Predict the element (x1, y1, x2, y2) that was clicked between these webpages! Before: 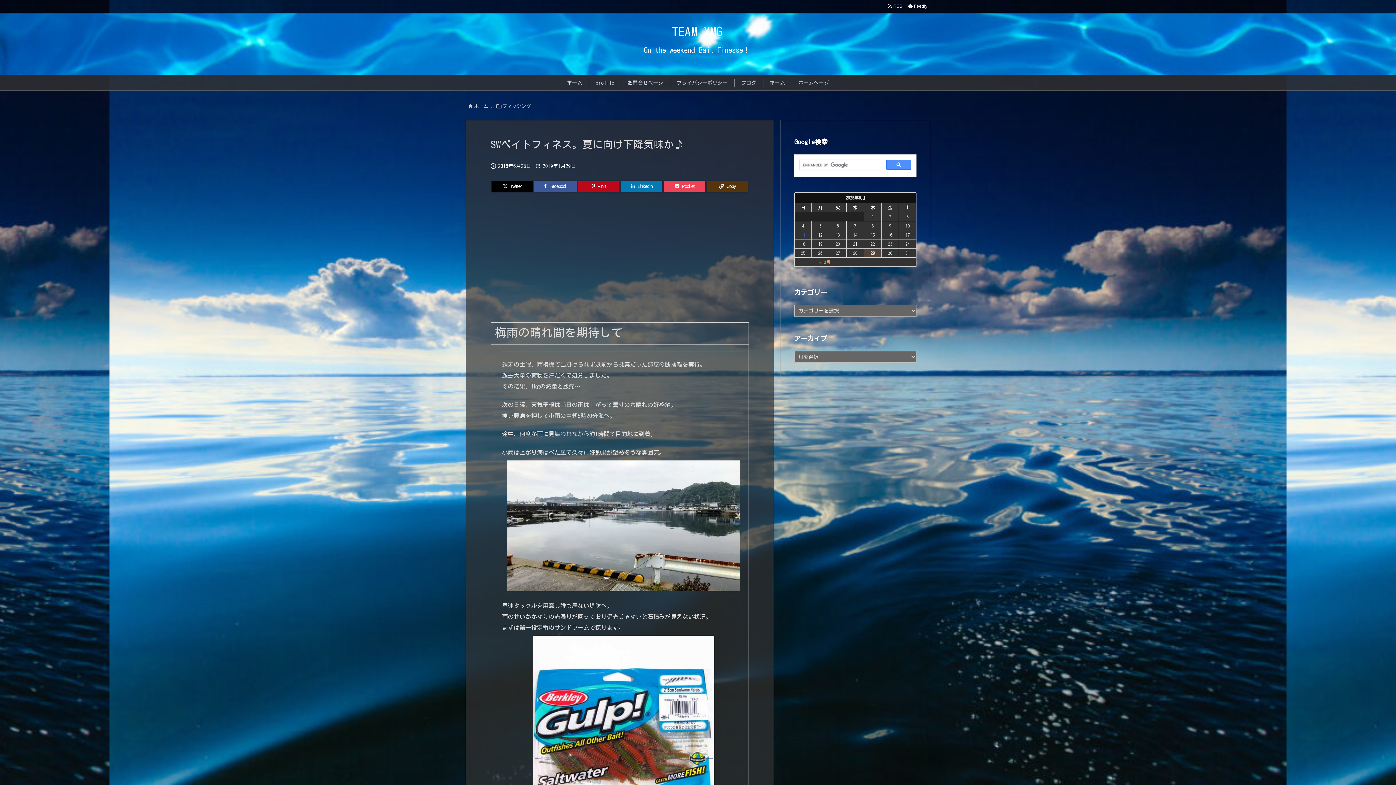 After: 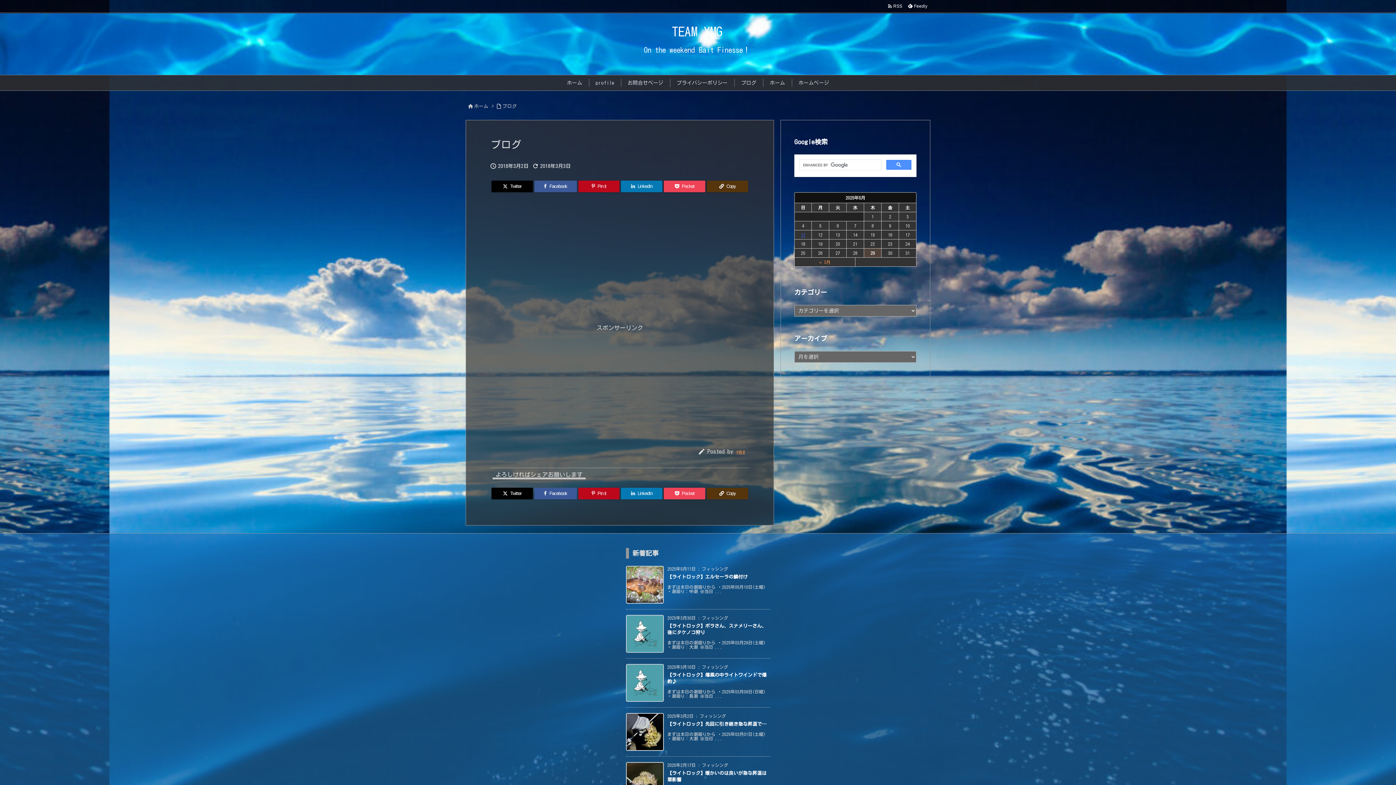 Action: label: ブログ bbox: (734, 78, 763, 86)